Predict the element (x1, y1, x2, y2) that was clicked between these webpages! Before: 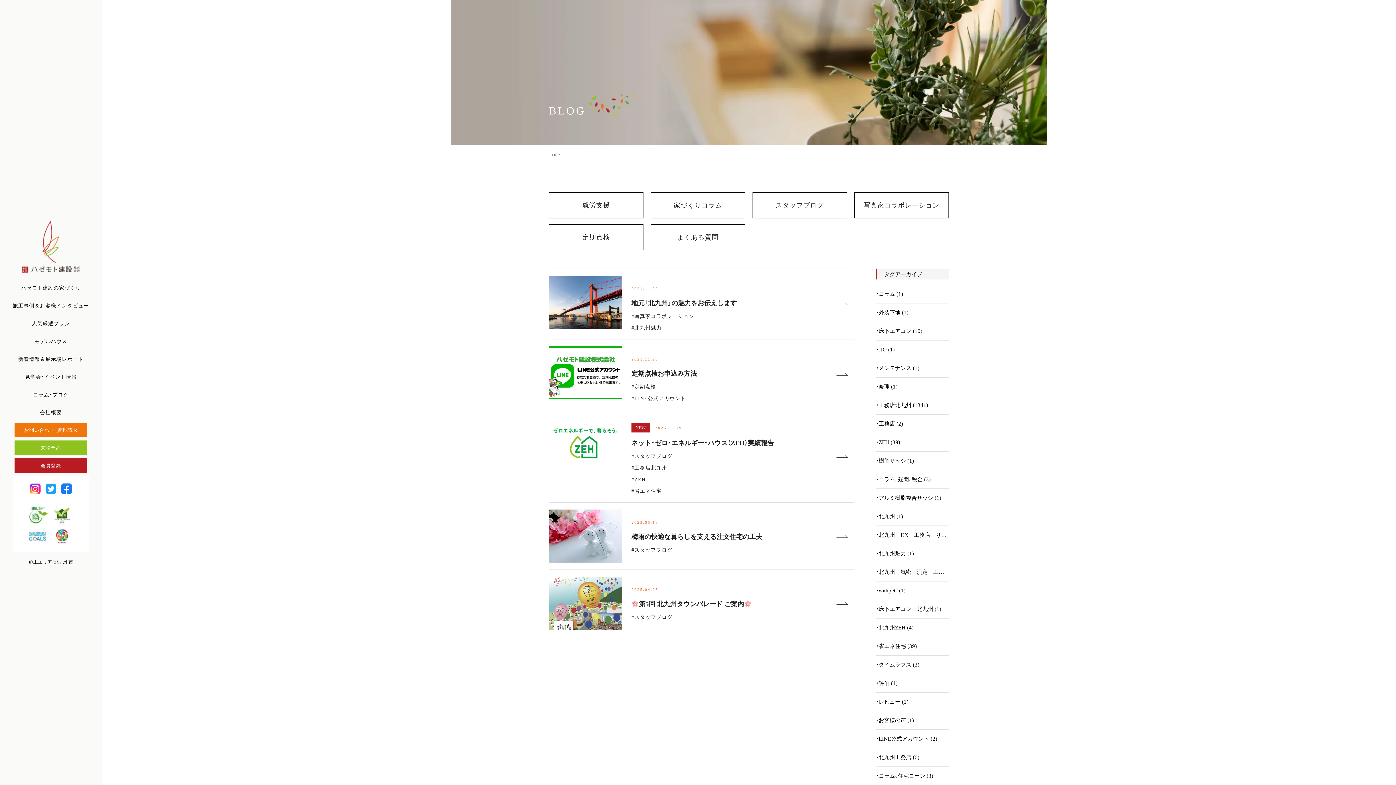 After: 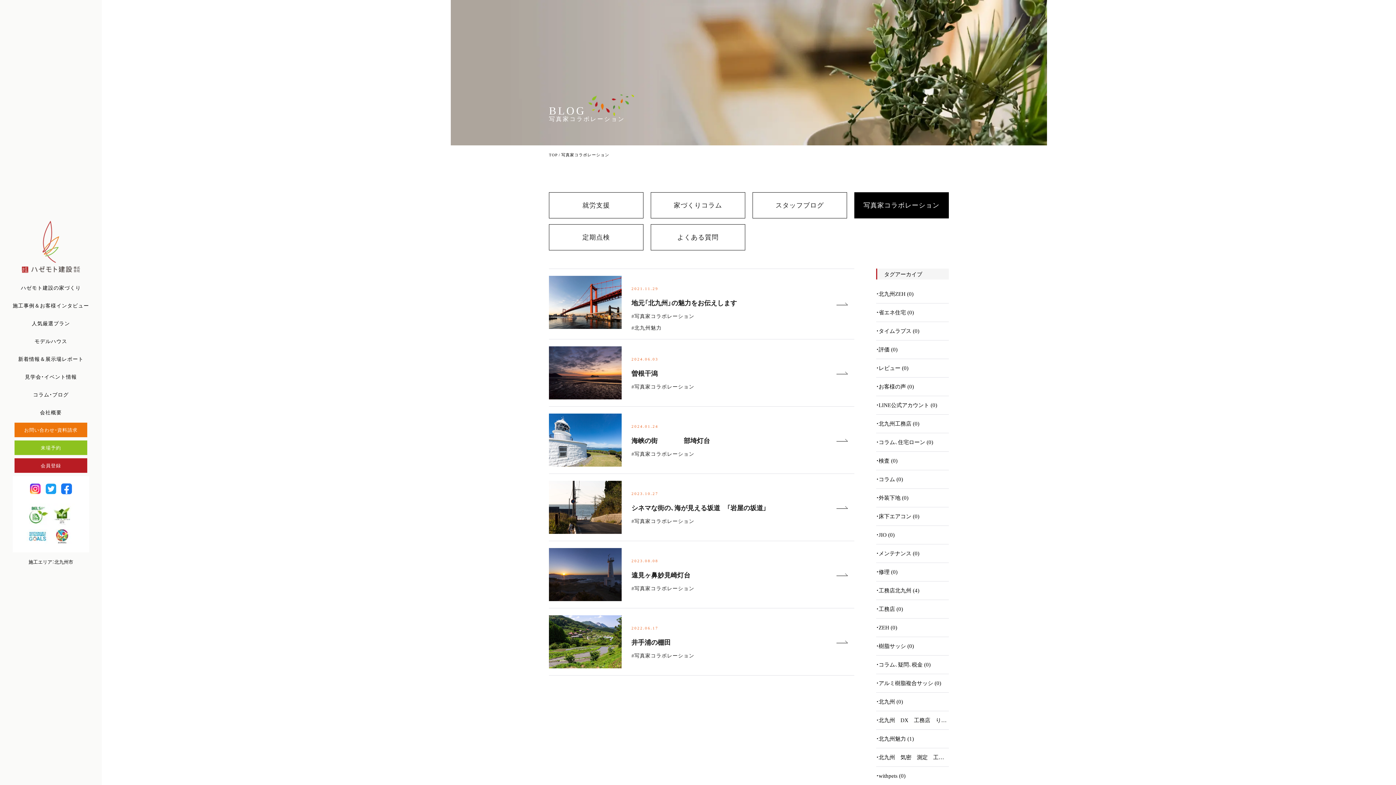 Action: label: 写真家コラボレーション bbox: (854, 192, 948, 218)